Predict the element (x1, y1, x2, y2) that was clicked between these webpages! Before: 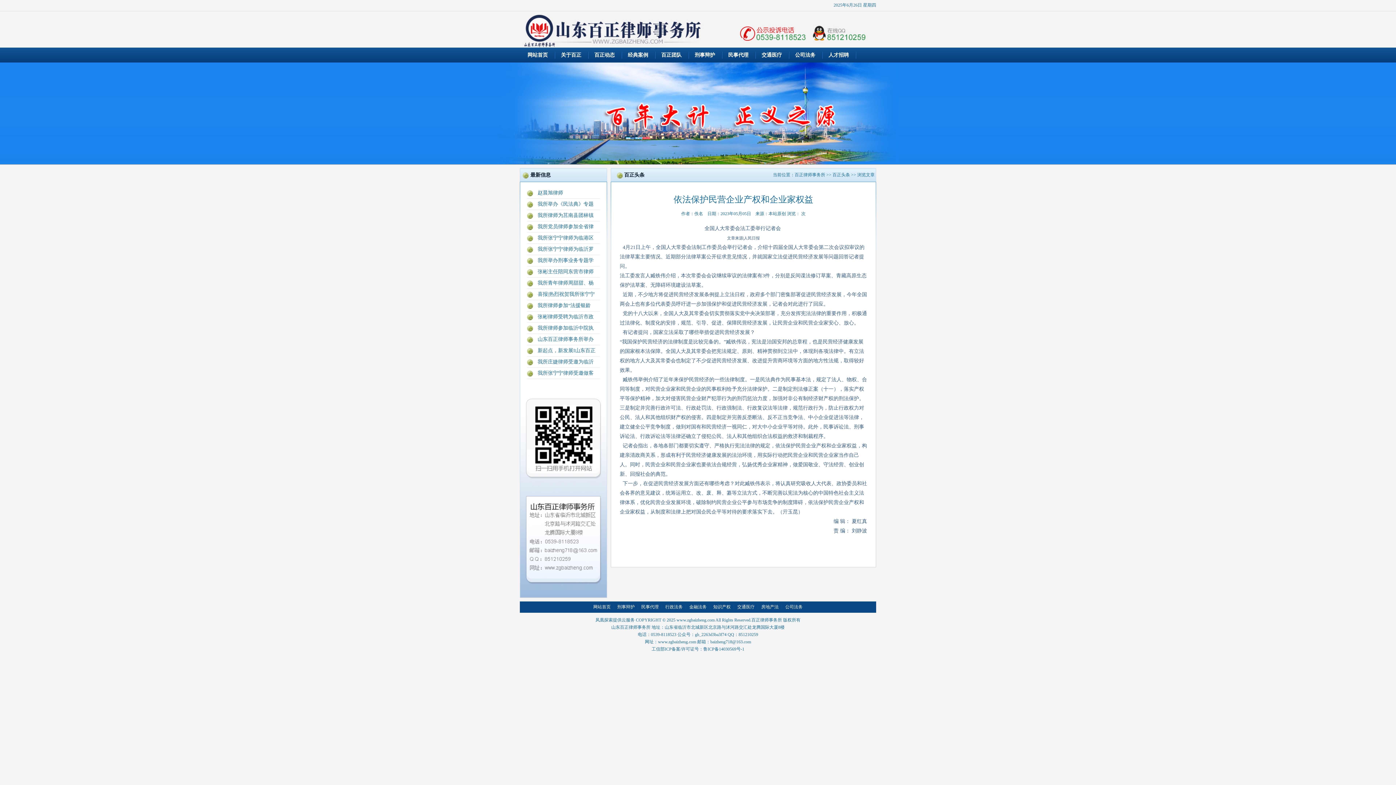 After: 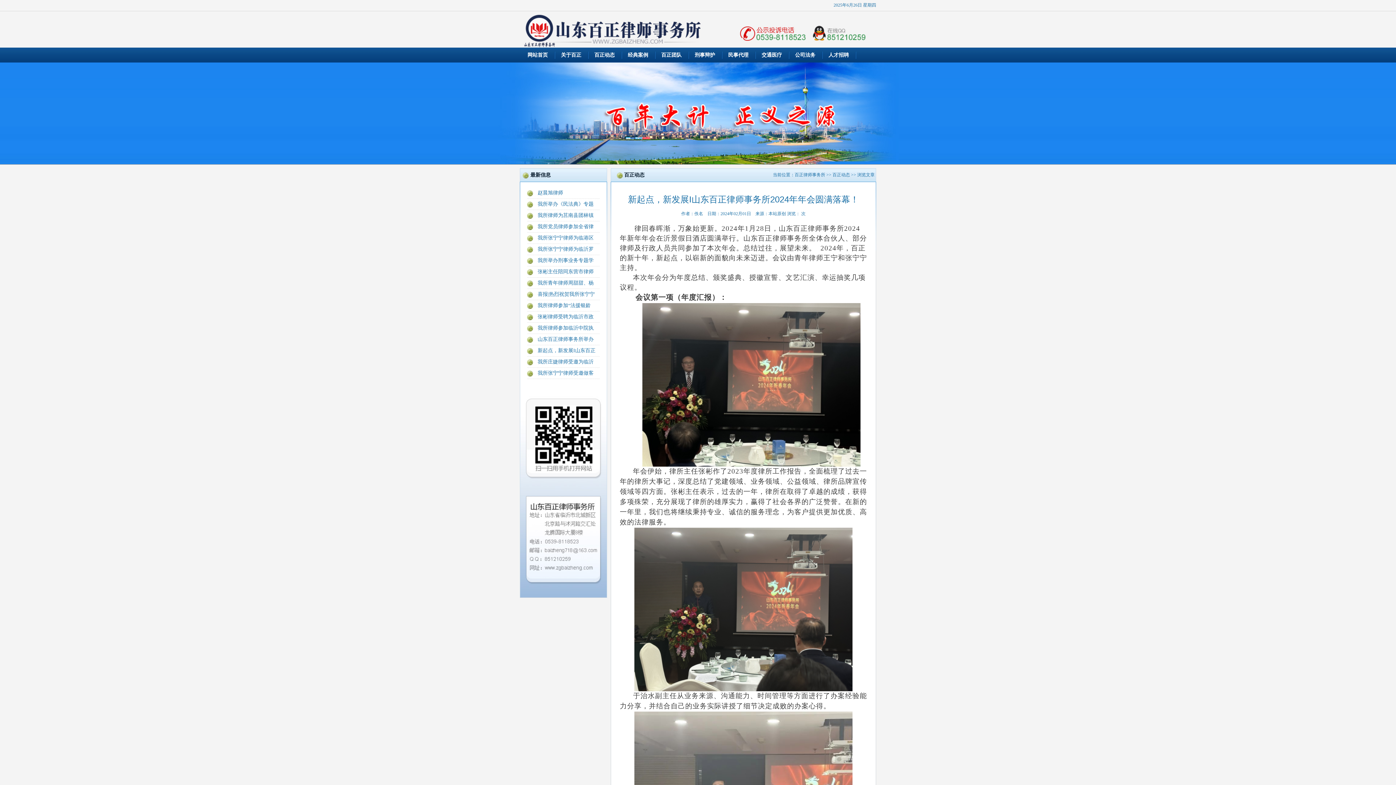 Action: label: 新起点，新发展I山东百正 bbox: (537, 348, 595, 353)